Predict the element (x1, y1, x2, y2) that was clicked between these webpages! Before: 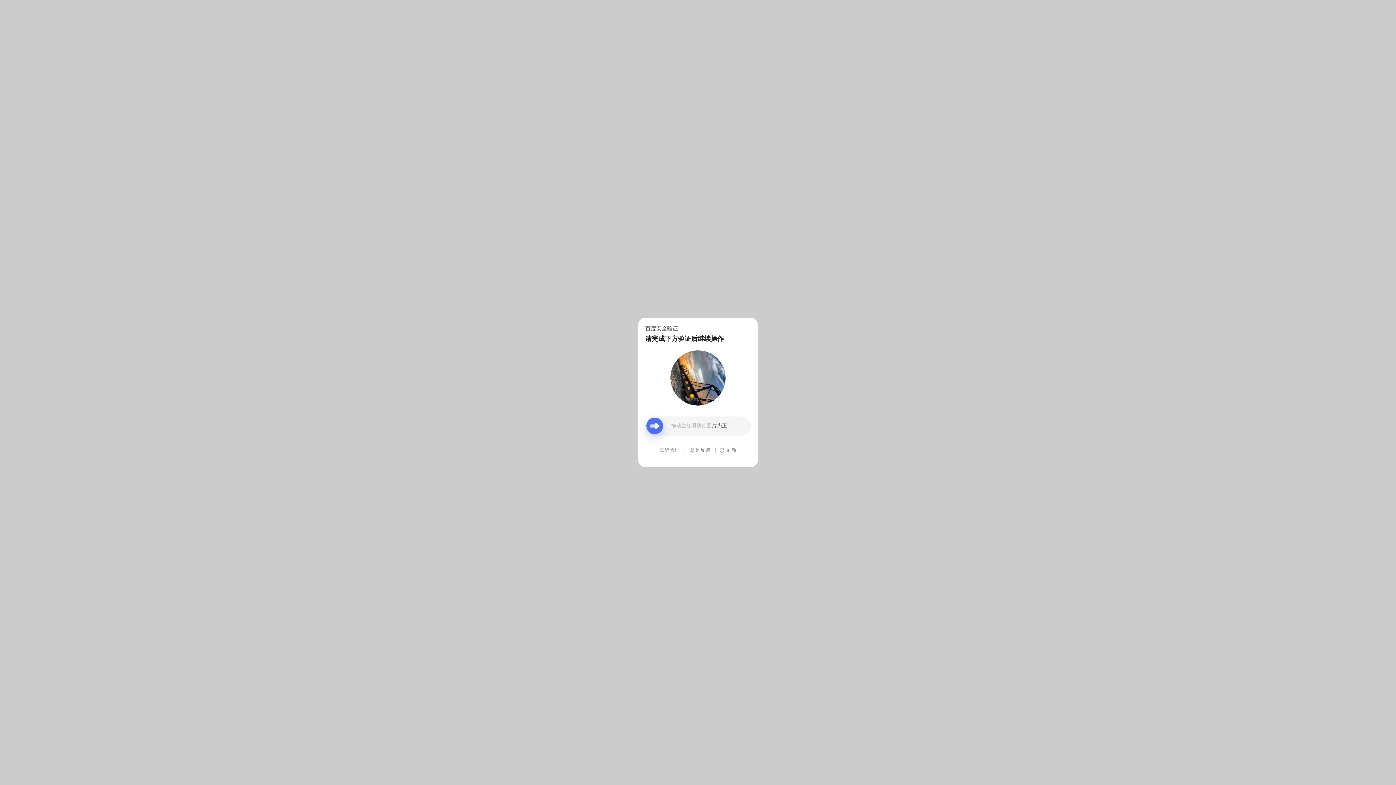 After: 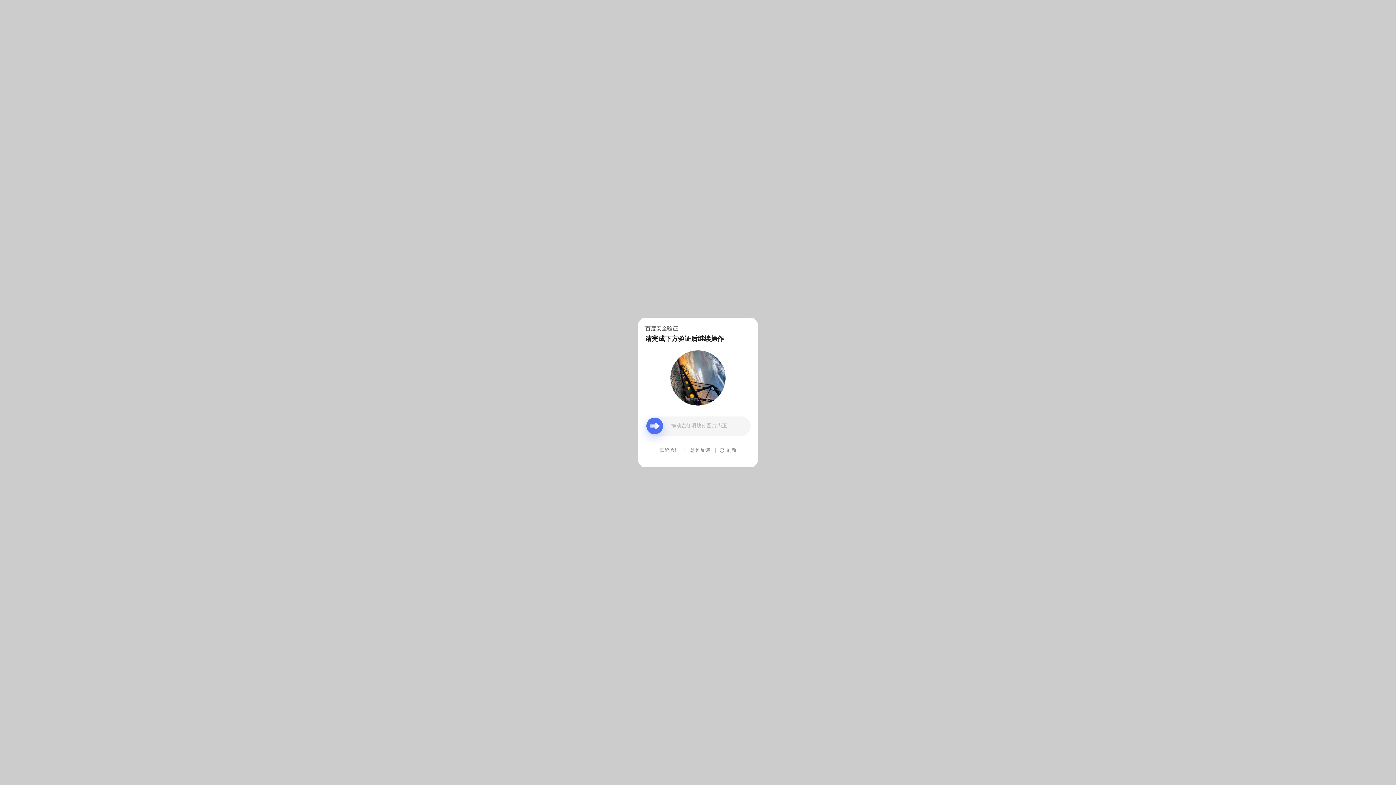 Action: bbox: (690, 439, 710, 461) label: 意见反馈